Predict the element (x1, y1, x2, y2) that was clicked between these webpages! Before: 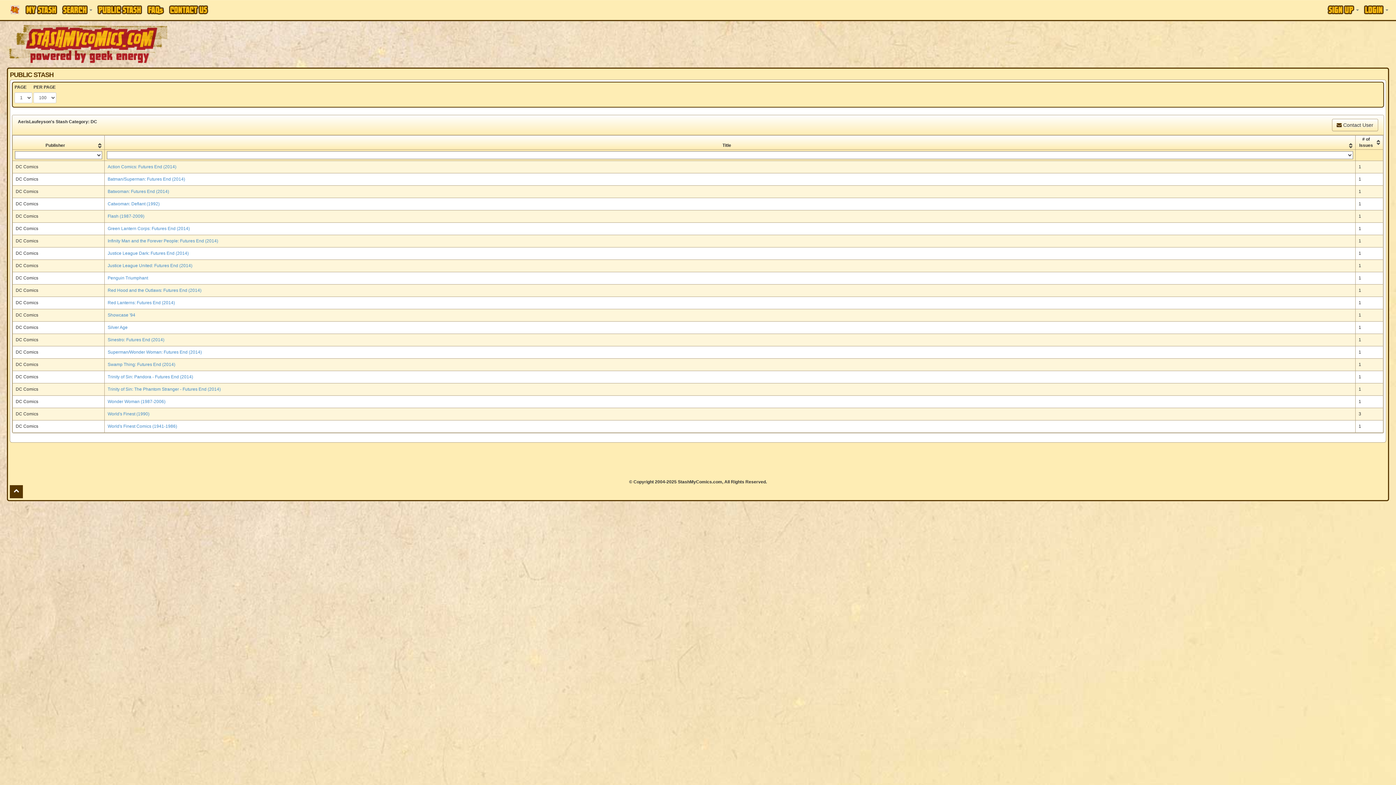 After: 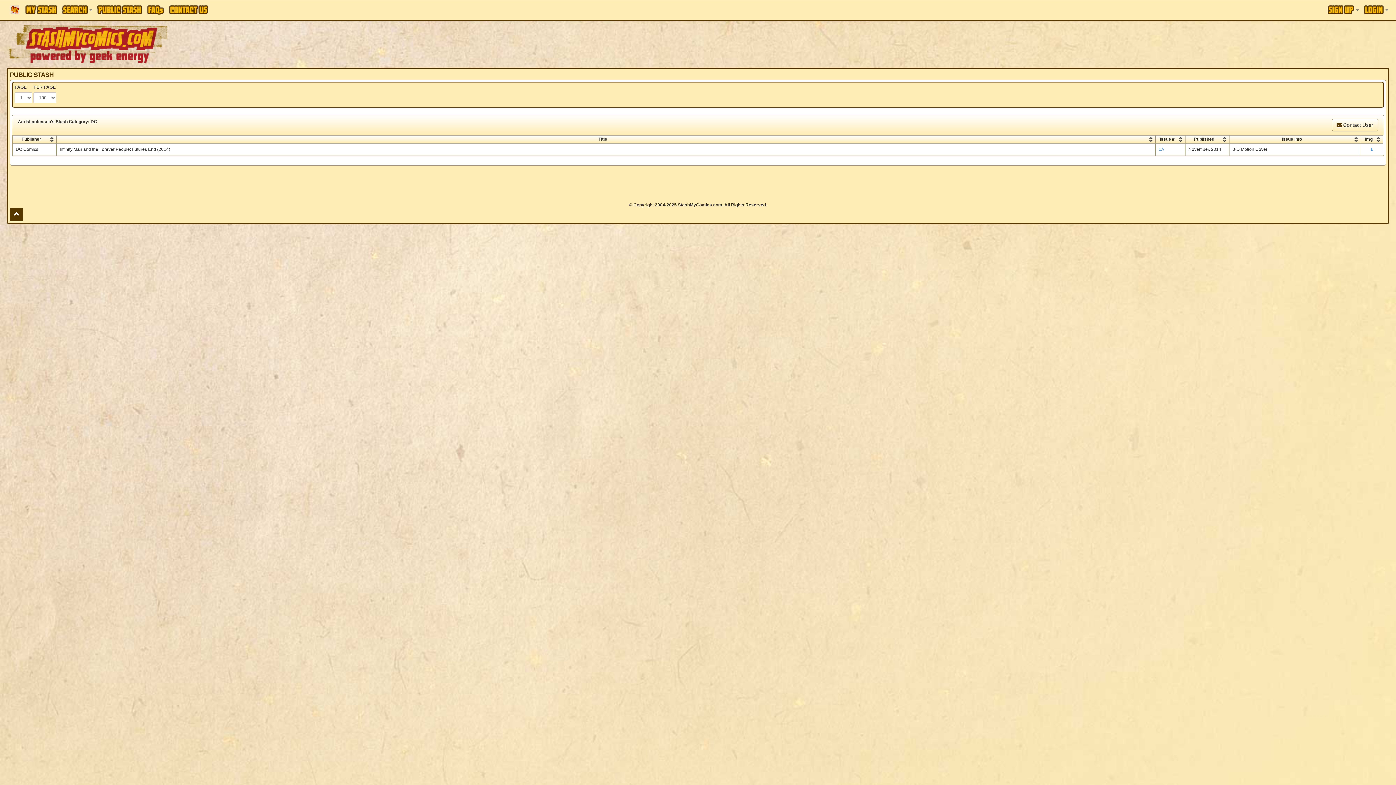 Action: bbox: (107, 238, 218, 243) label: Infinity Man and the Forever People: Futures End (2014)